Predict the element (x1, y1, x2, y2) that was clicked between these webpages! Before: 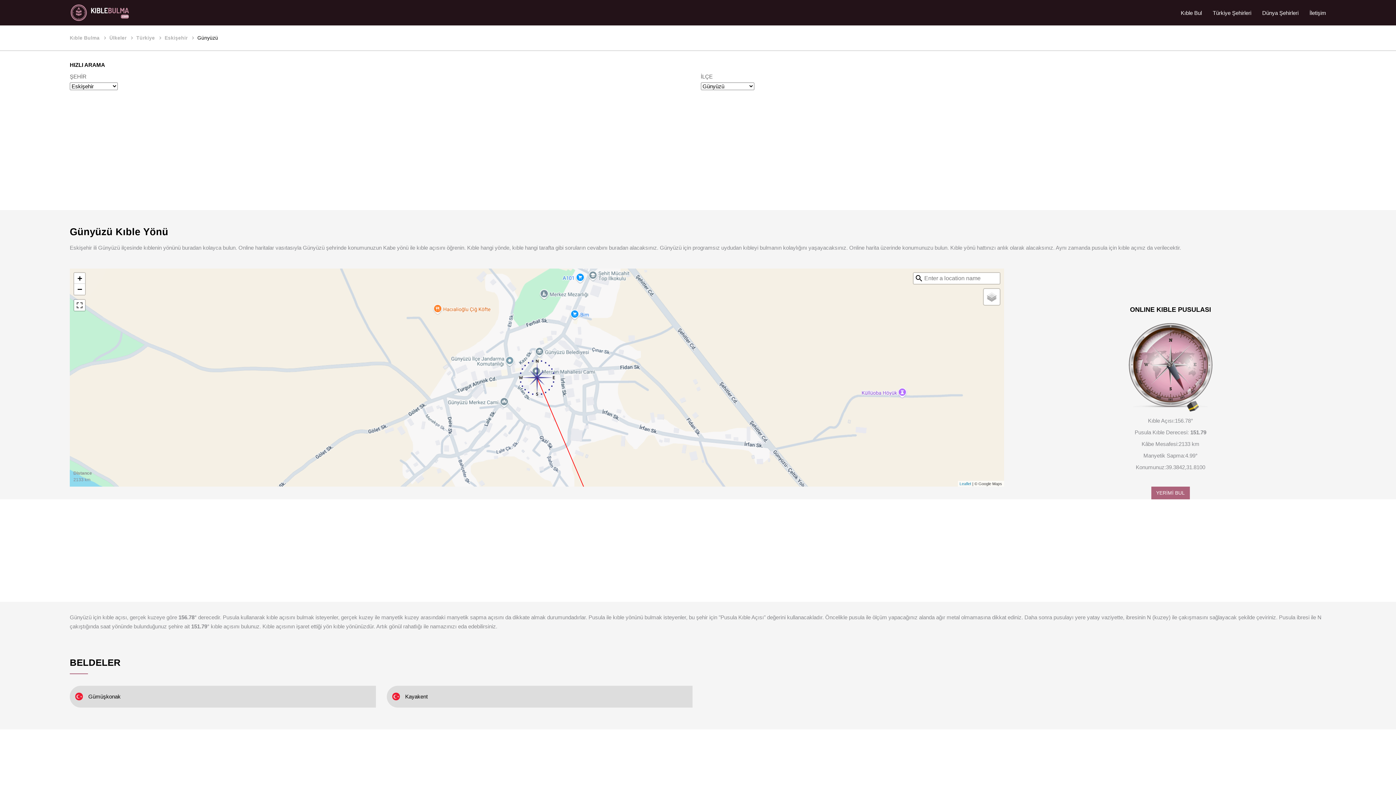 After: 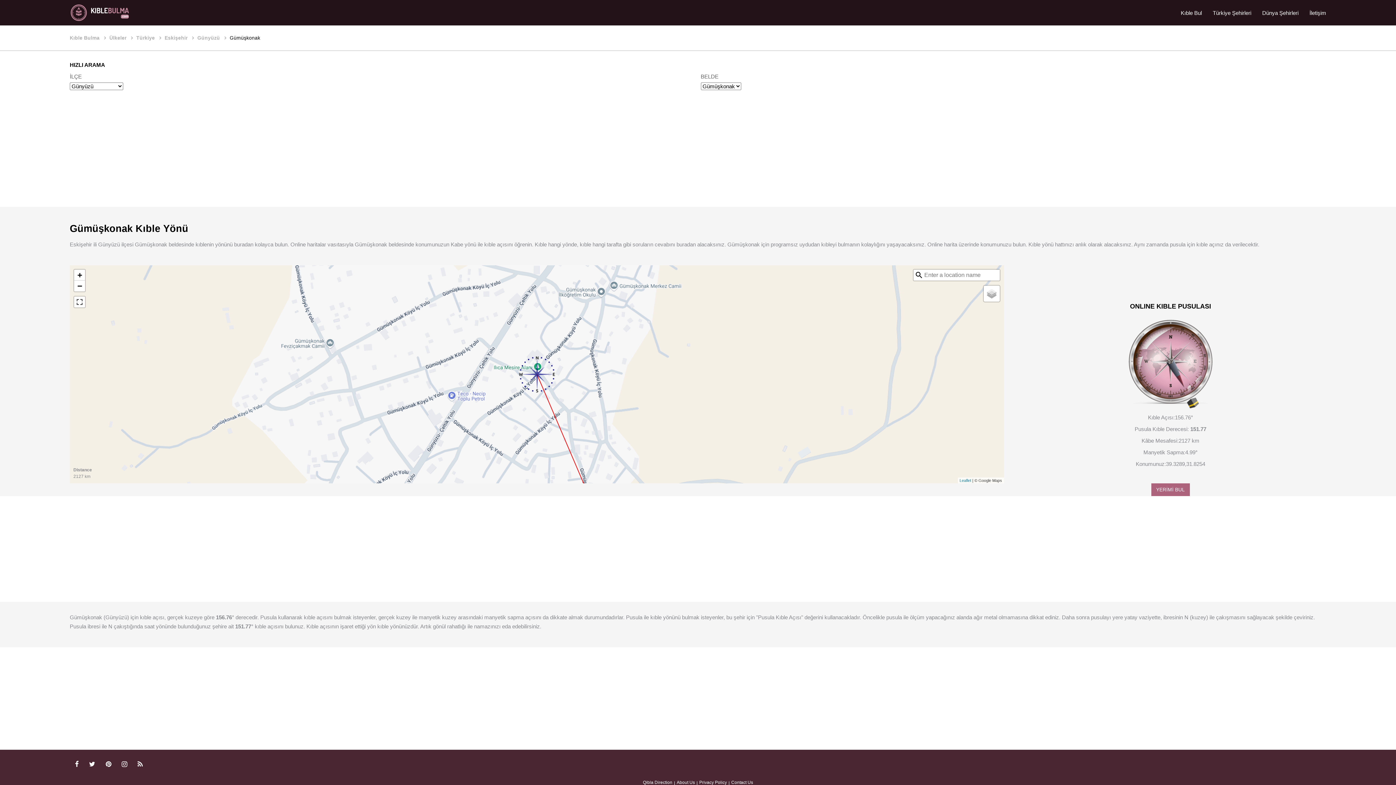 Action: bbox: (75, 693, 82, 700)